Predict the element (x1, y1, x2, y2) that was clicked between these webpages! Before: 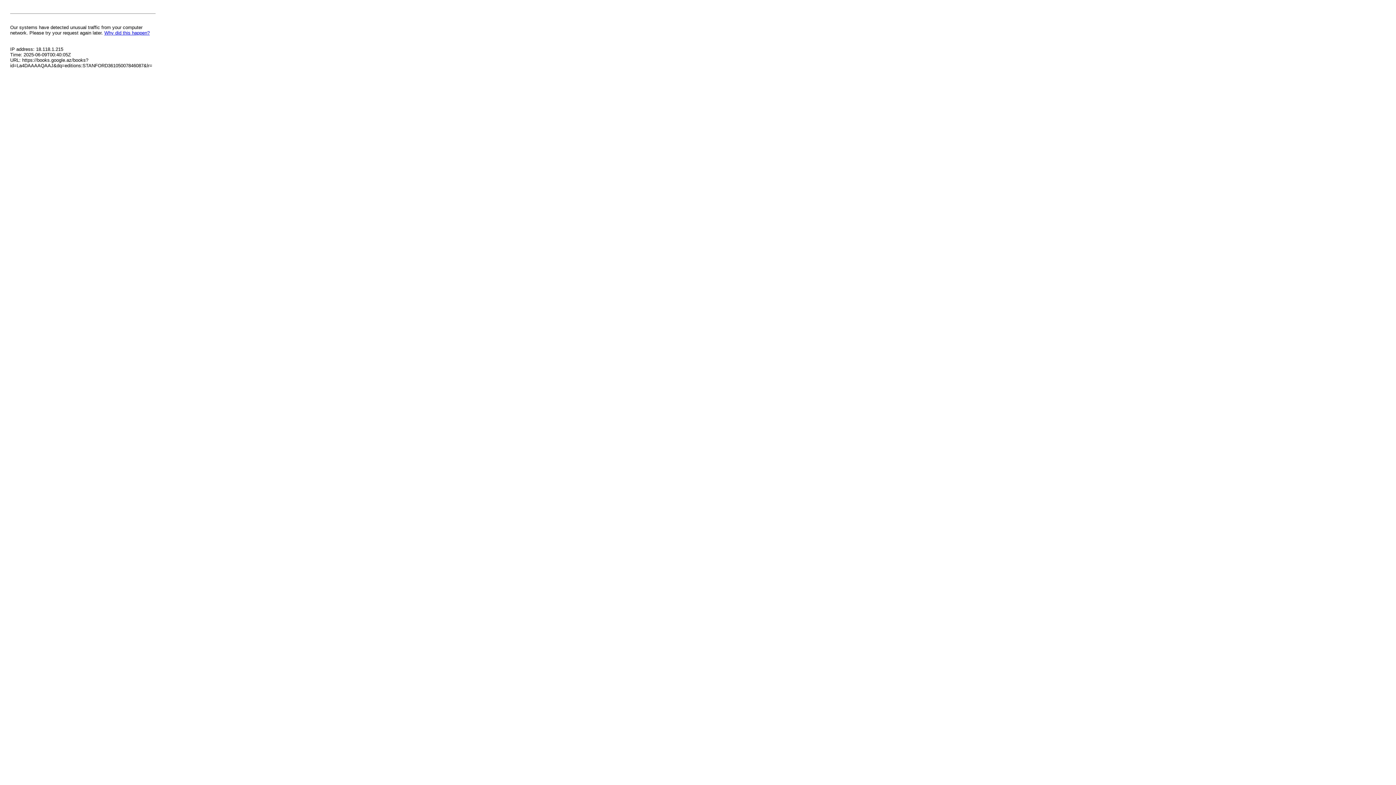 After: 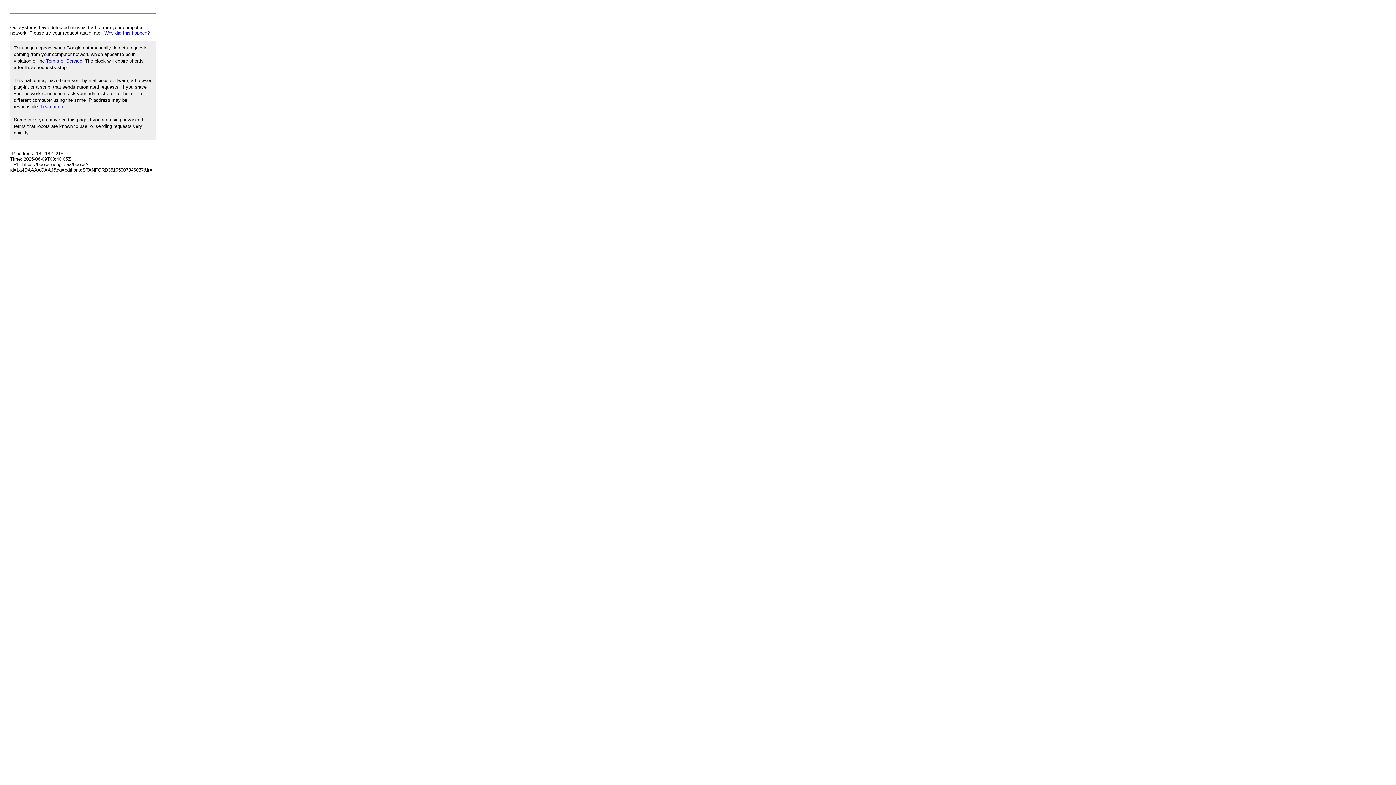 Action: bbox: (104, 30, 149, 35) label: Why did this happen?